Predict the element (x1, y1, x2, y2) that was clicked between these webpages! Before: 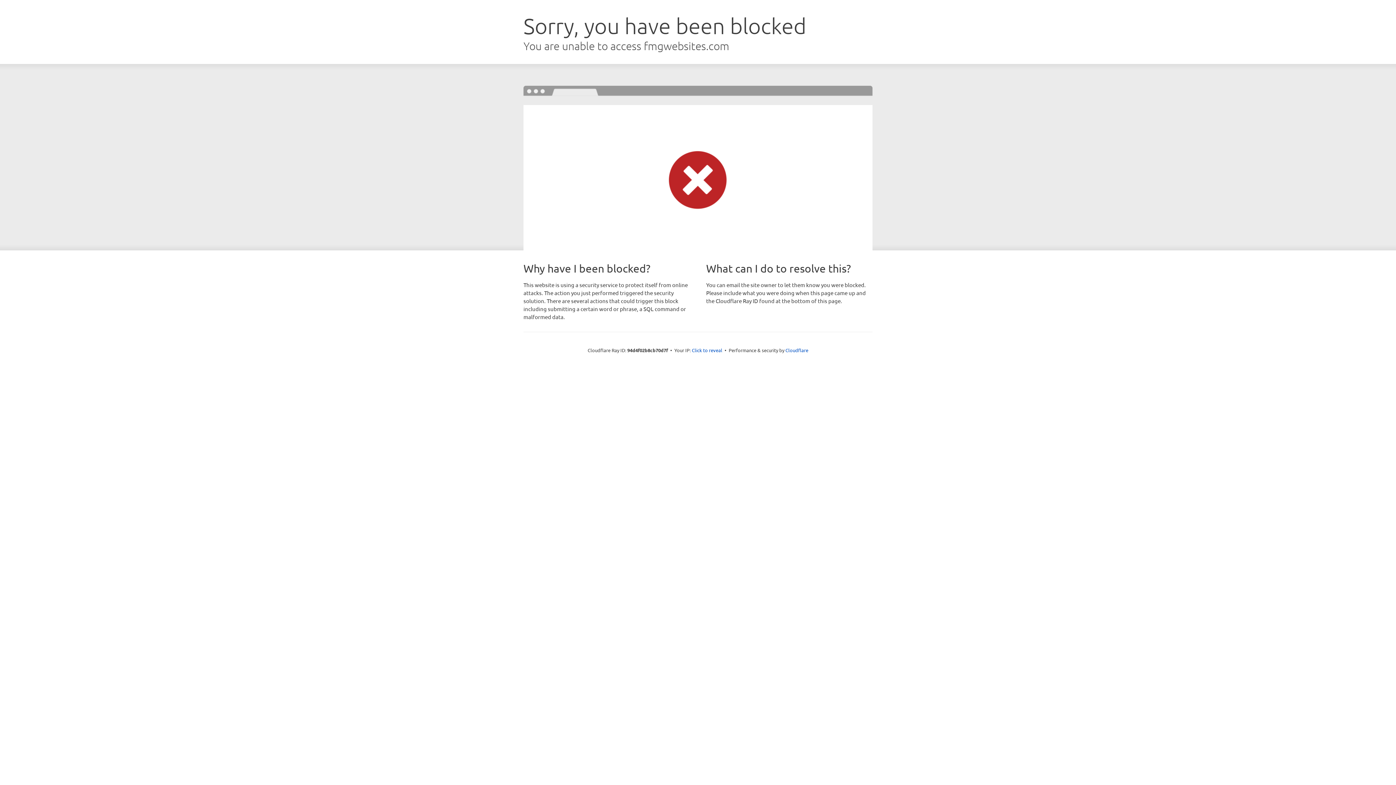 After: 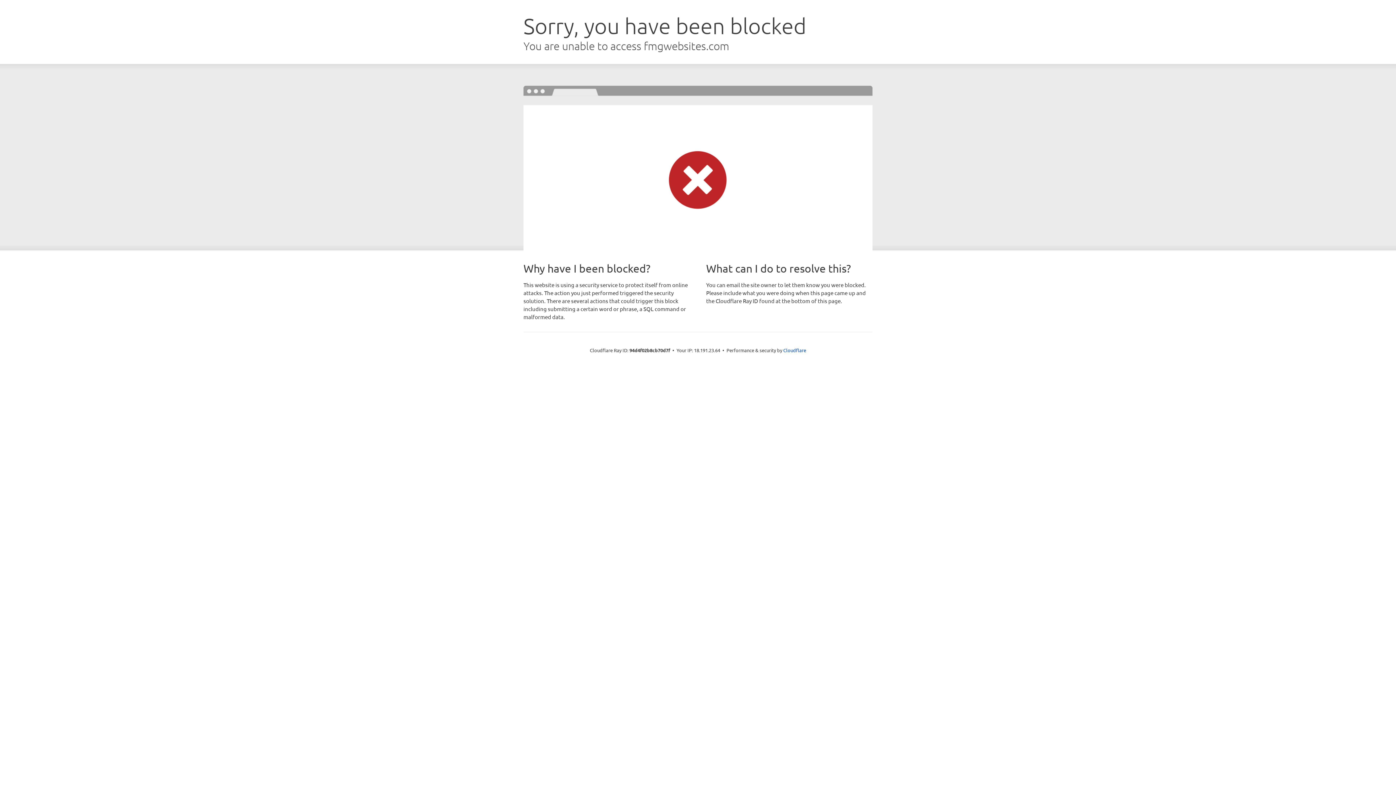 Action: bbox: (692, 346, 722, 353) label: Click to reveal